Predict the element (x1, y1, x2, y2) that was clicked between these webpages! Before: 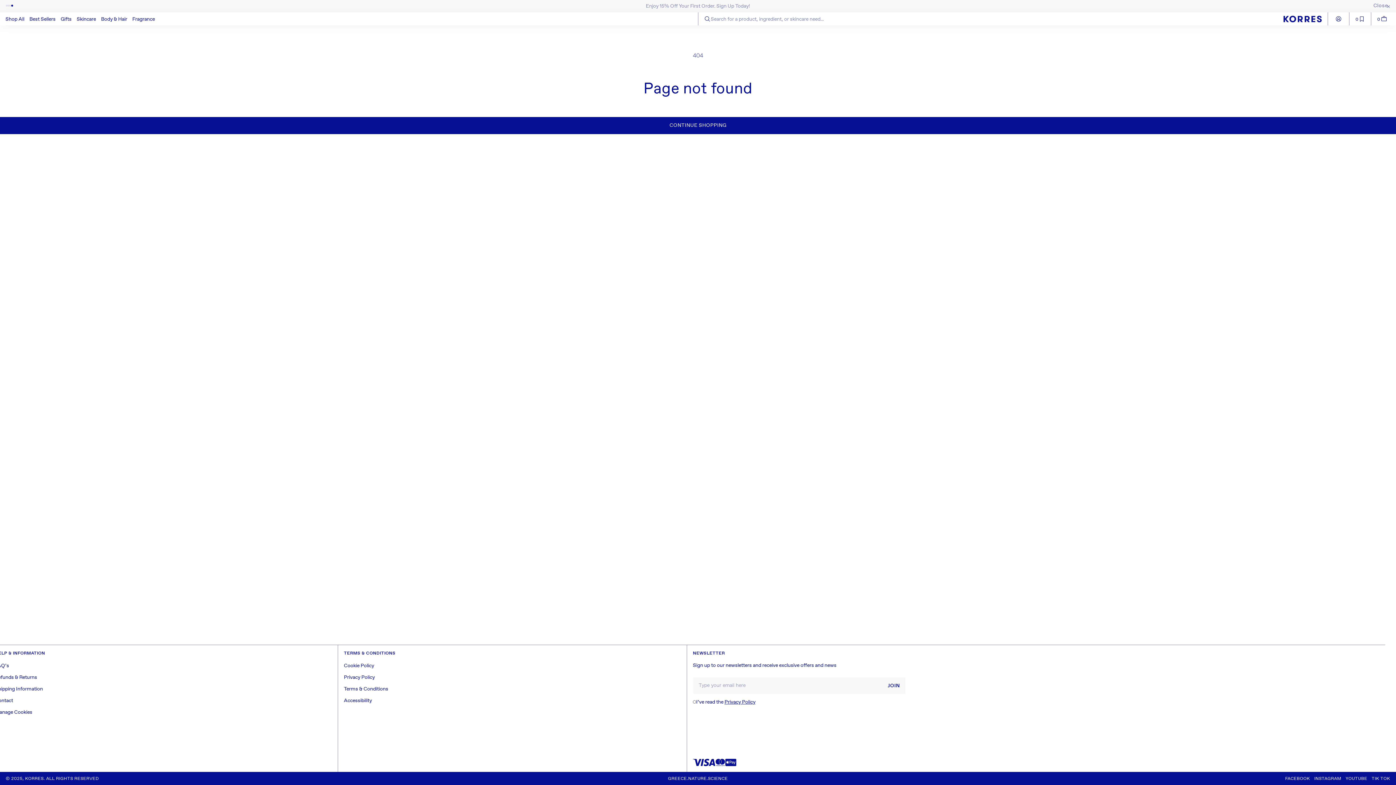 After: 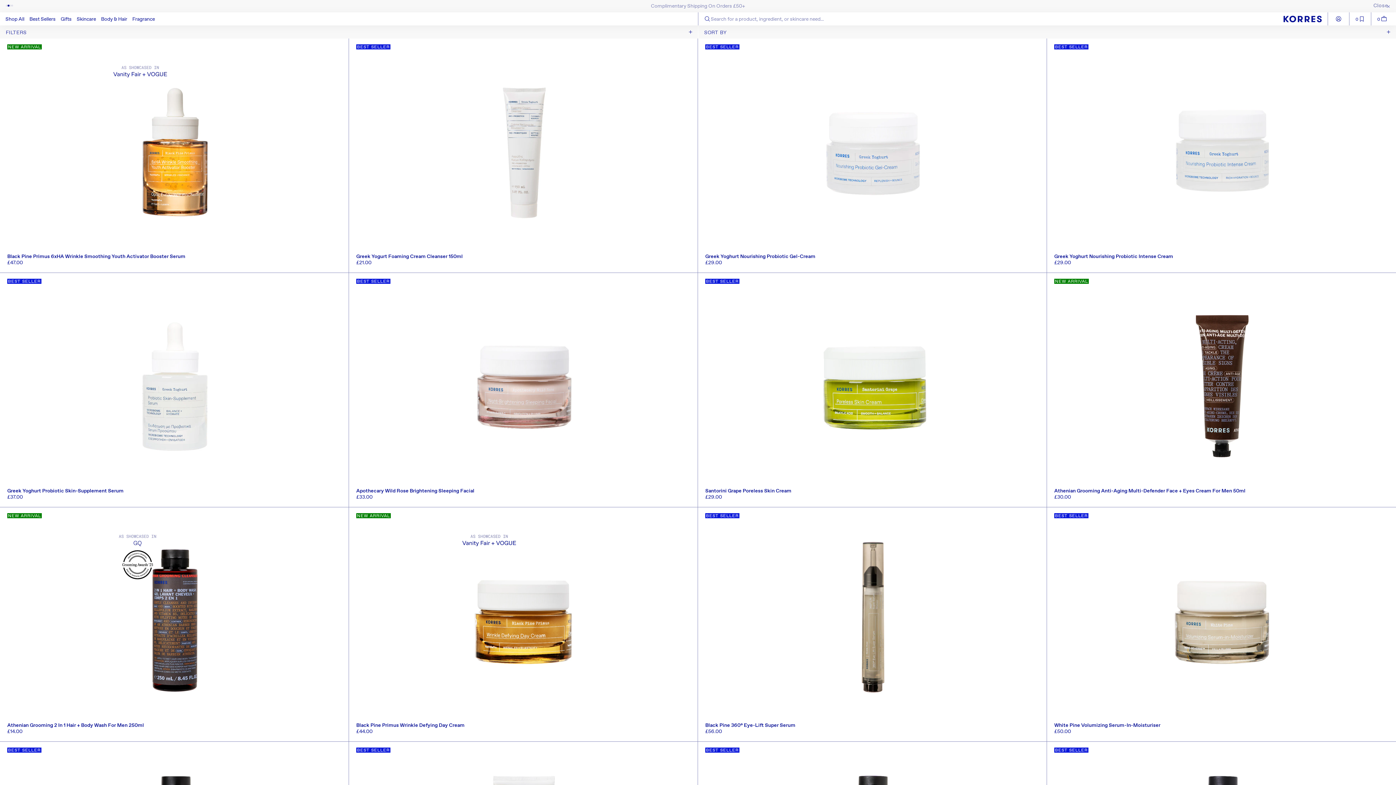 Action: bbox: (26, 12, 58, 25) label: Best Sellers